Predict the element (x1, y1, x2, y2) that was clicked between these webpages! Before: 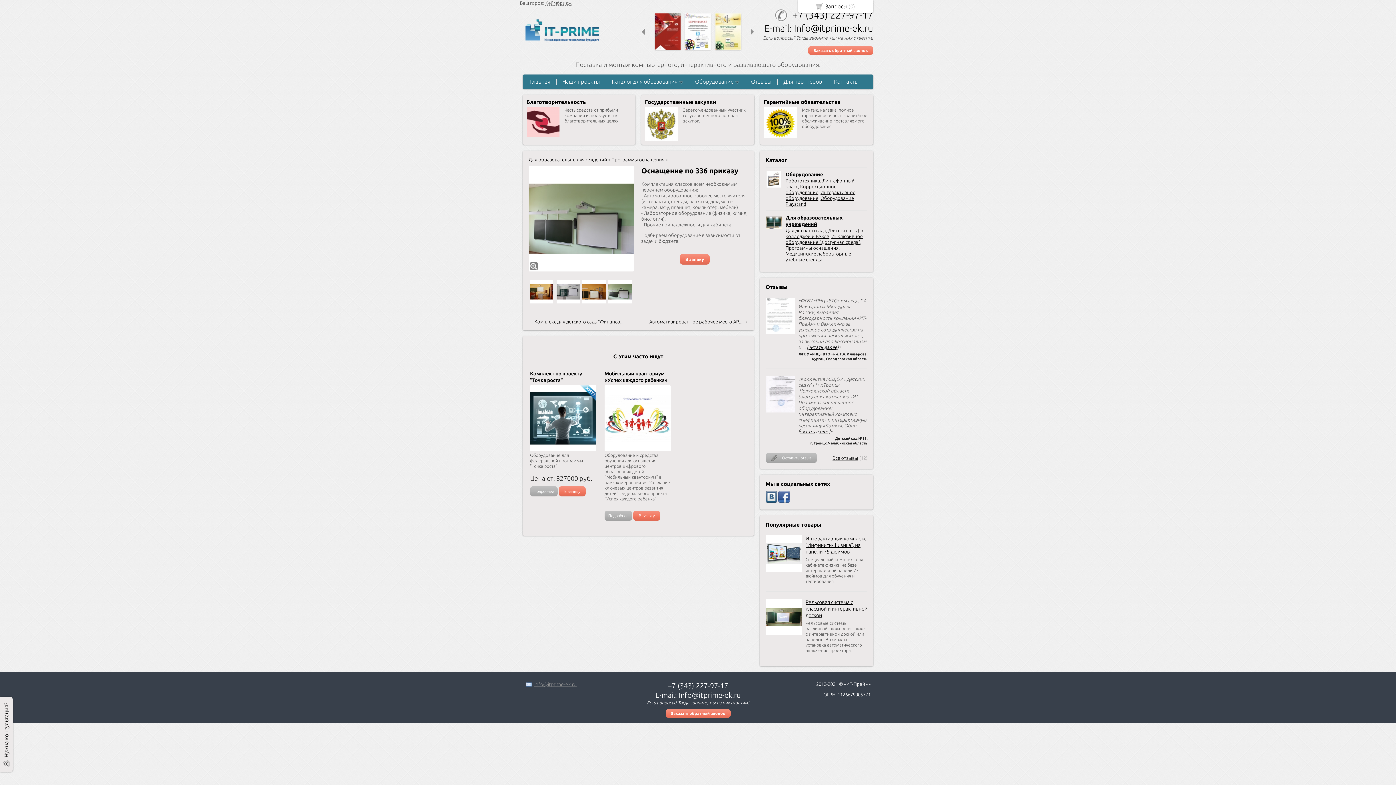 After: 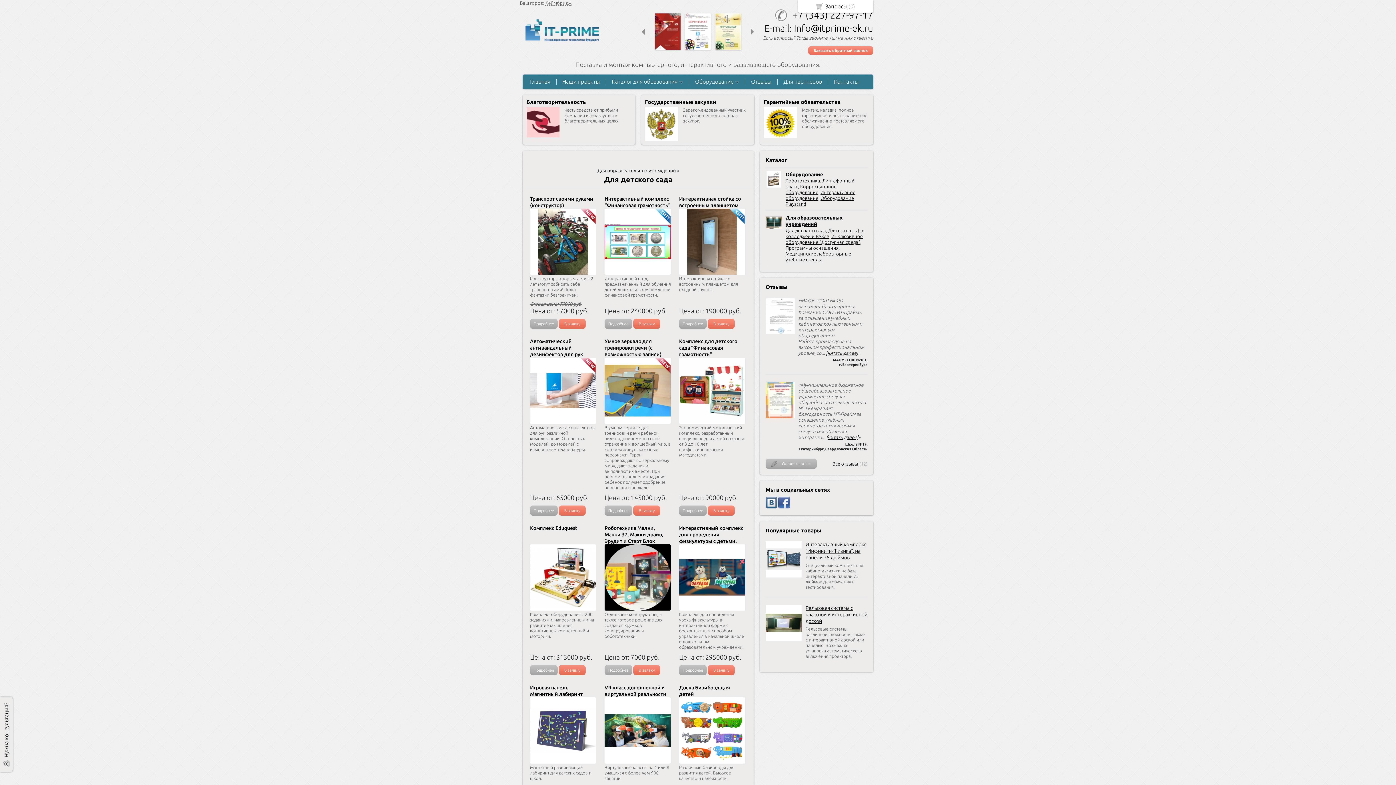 Action: label: Для детского сада bbox: (785, 228, 826, 233)